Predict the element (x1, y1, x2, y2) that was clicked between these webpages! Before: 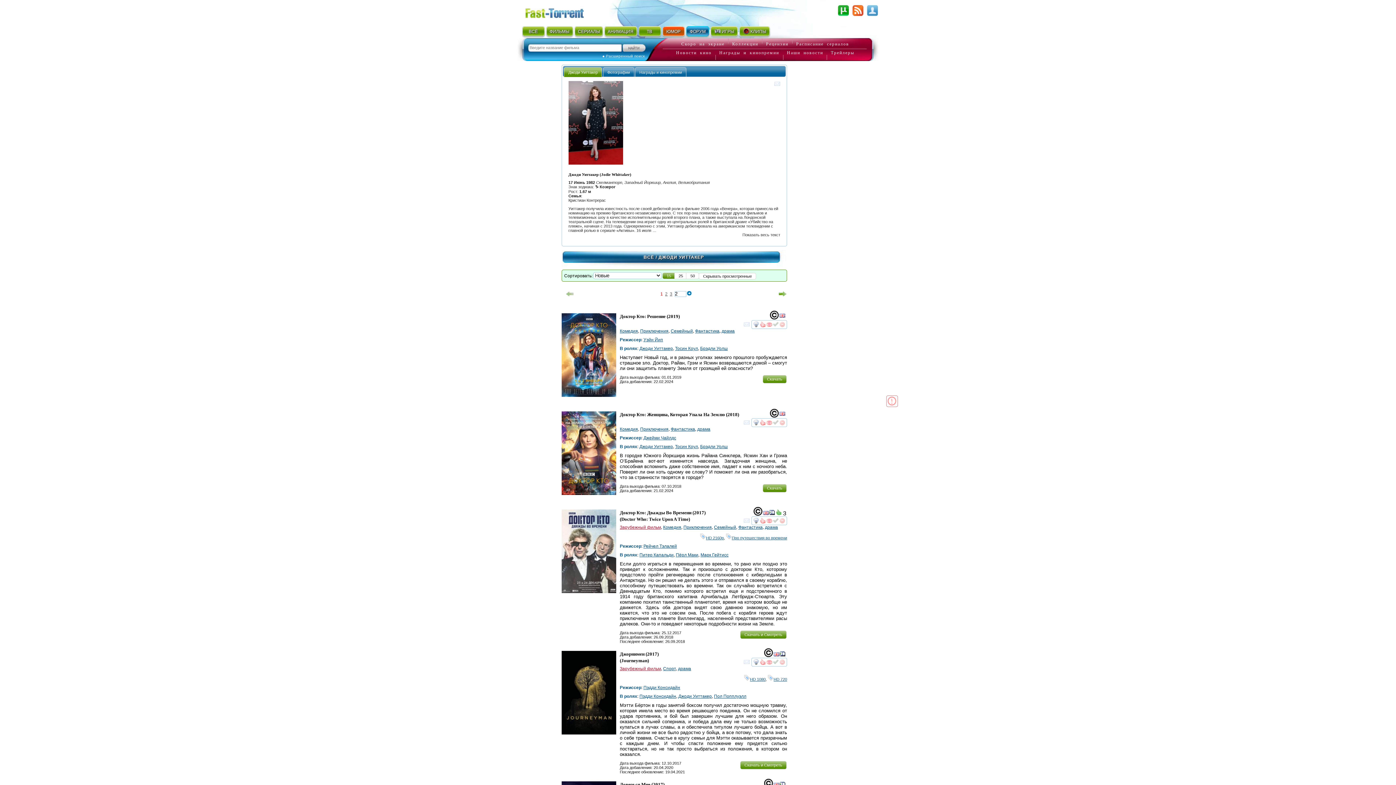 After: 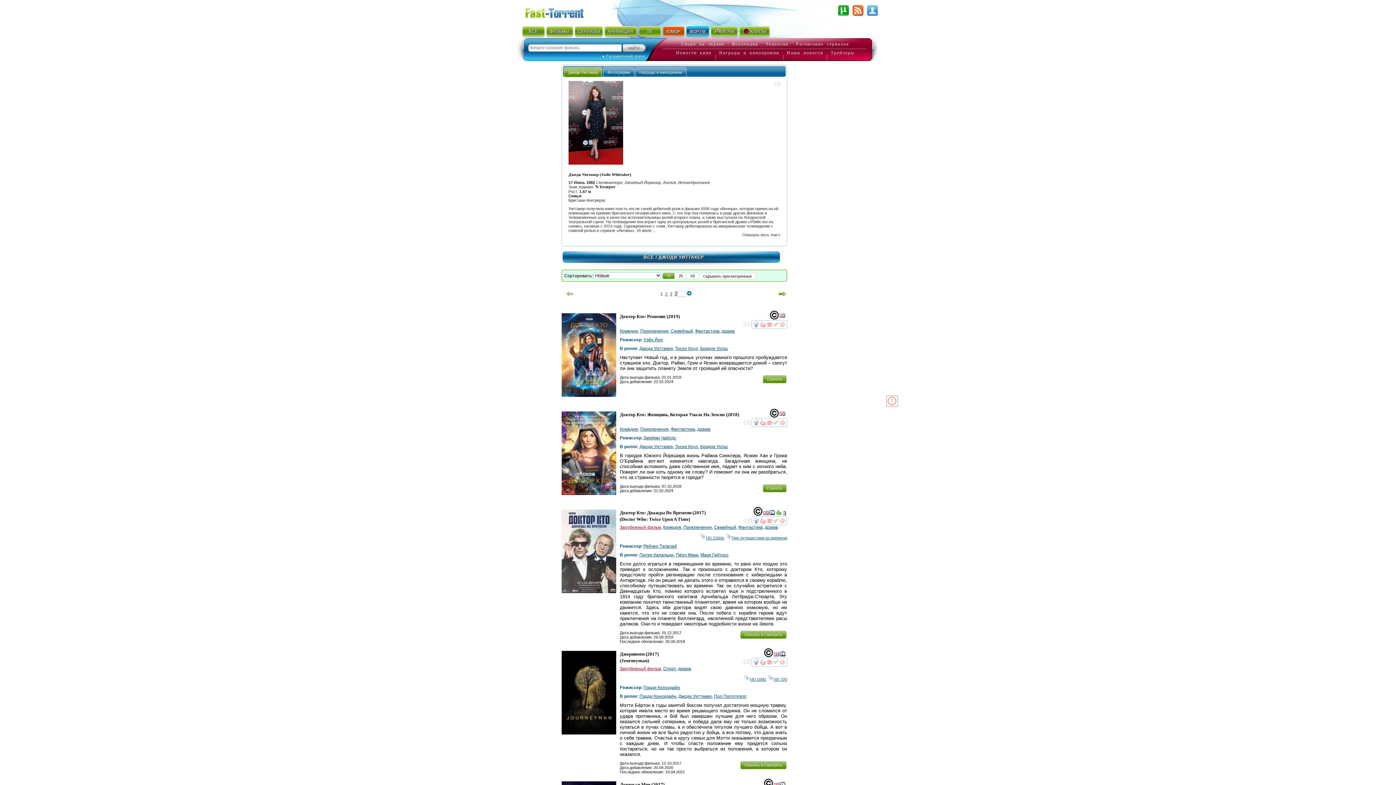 Action: bbox: (700, 536, 724, 540) label: tagHD 2160р